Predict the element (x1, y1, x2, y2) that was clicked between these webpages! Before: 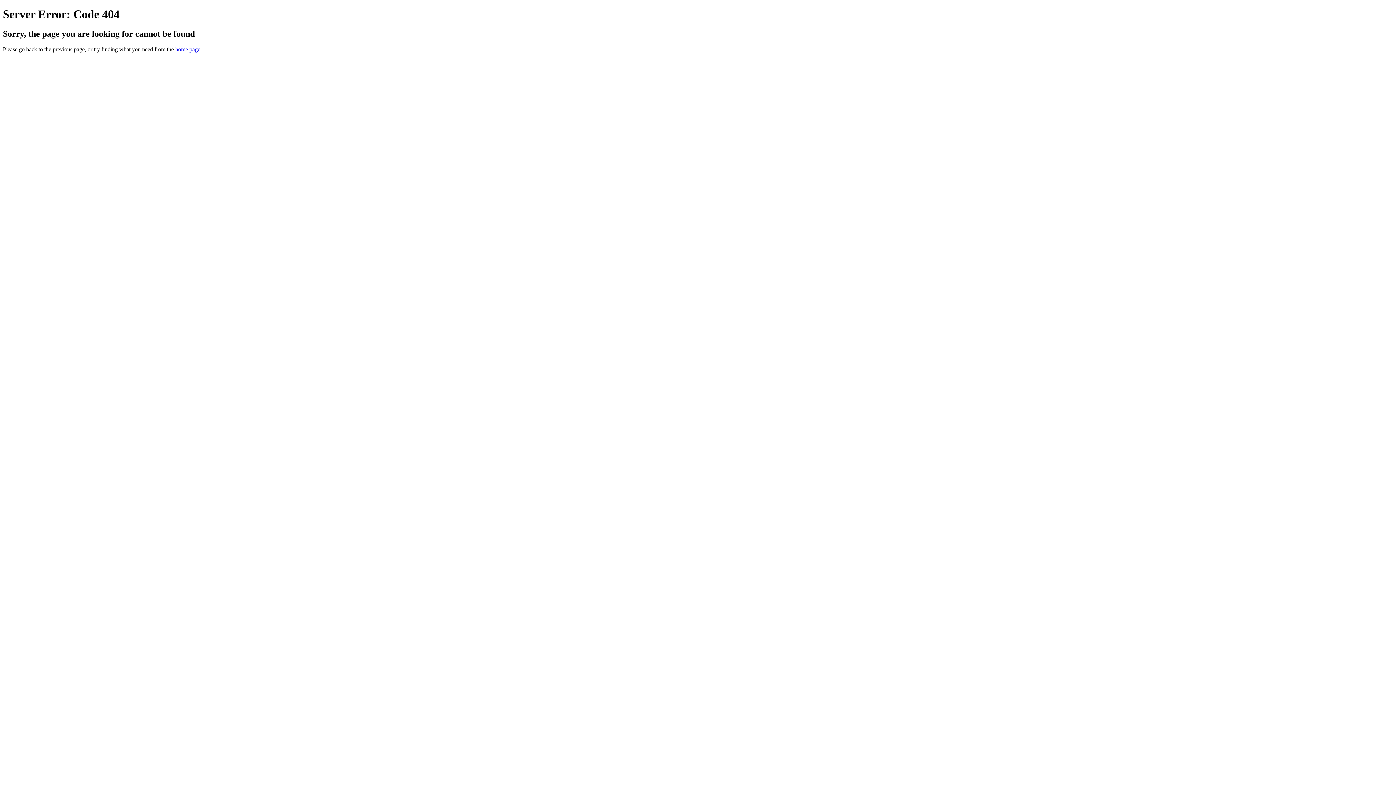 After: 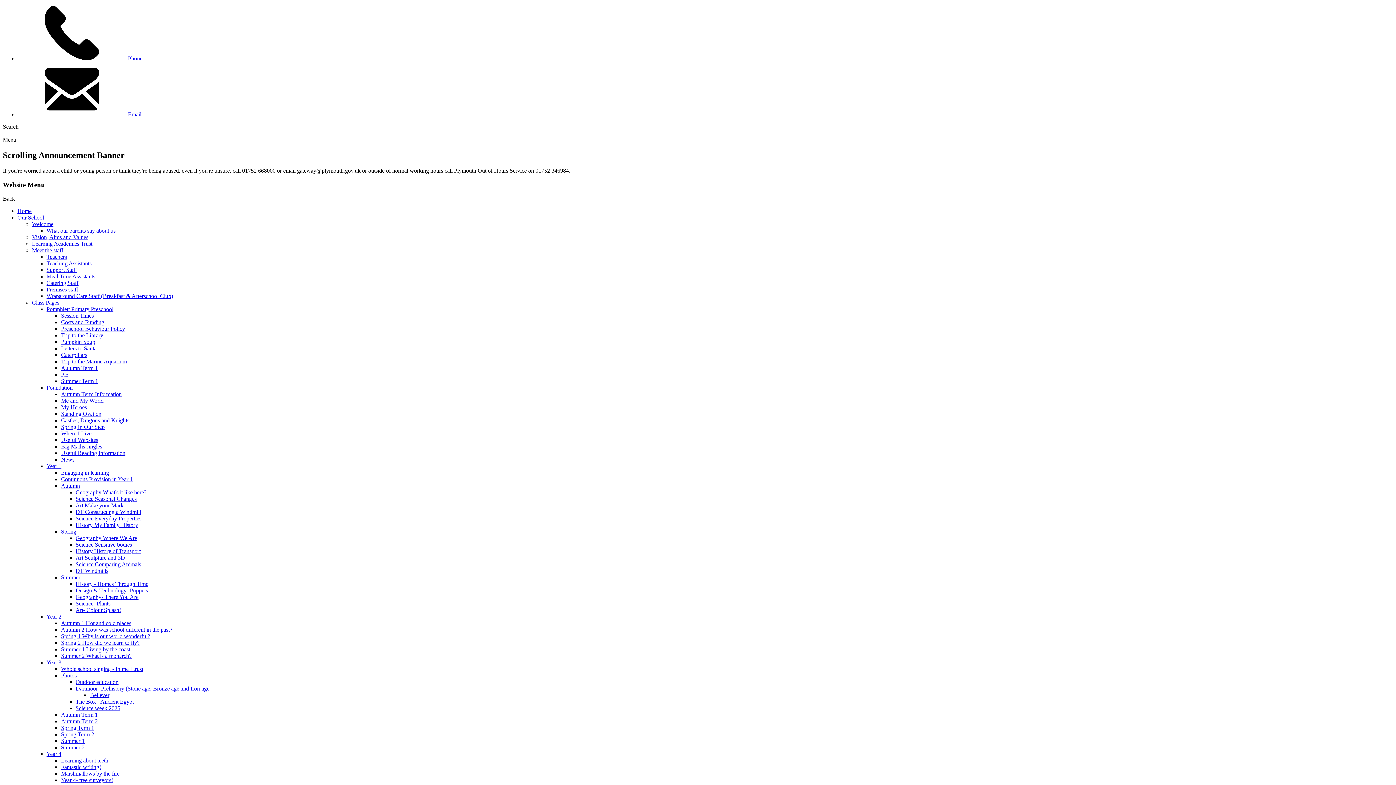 Action: label: home page bbox: (175, 46, 200, 52)